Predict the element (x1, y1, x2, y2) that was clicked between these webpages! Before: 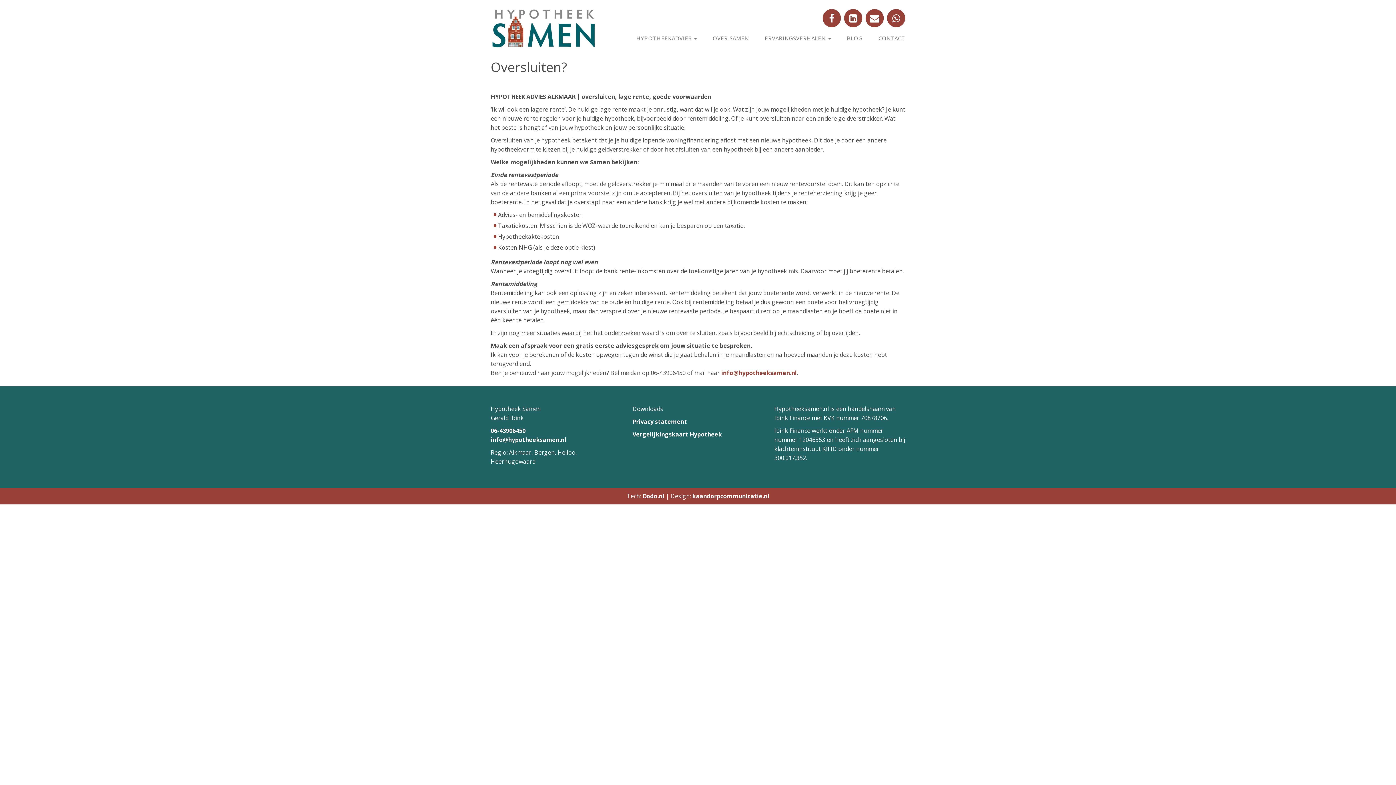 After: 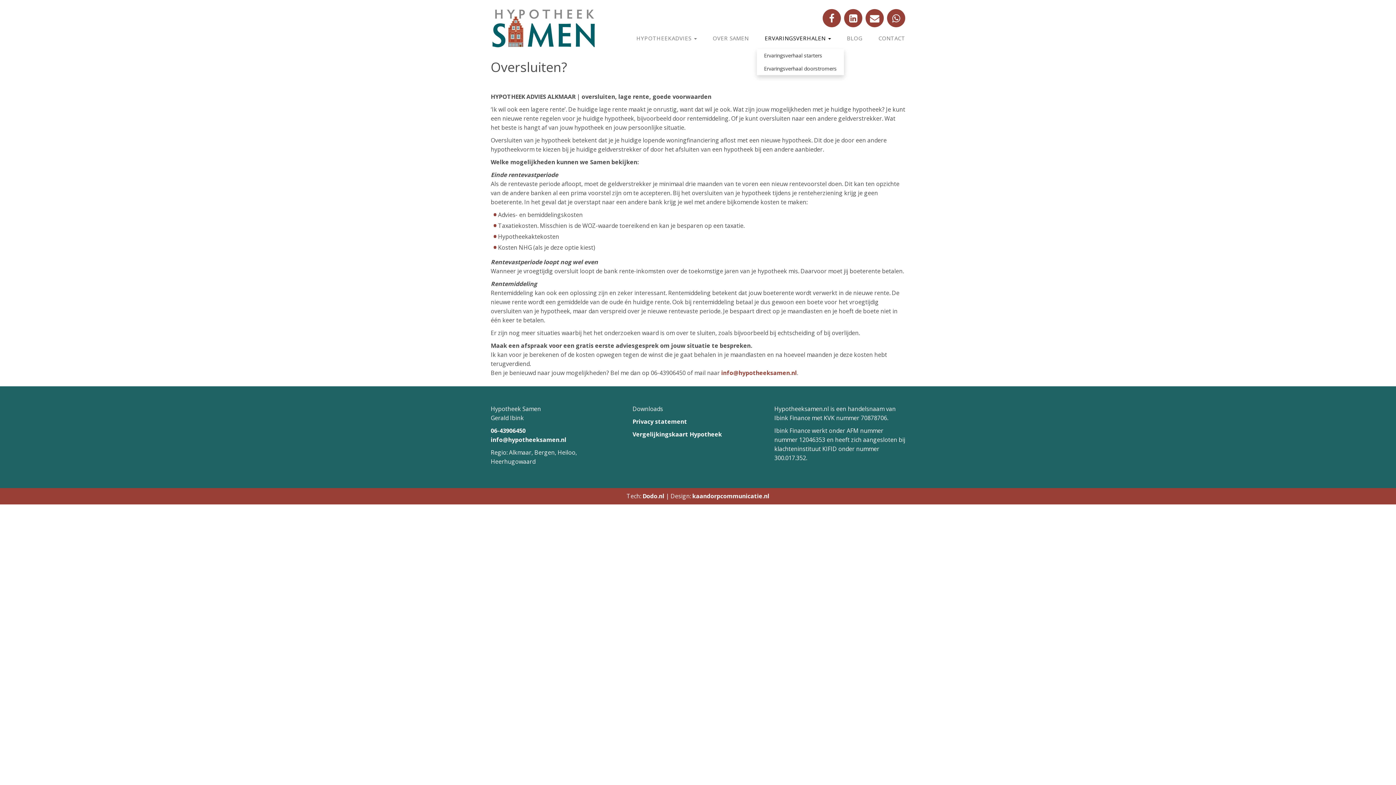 Action: bbox: (764, 27, 831, 49) label: ERVARINGSVERHALEN 